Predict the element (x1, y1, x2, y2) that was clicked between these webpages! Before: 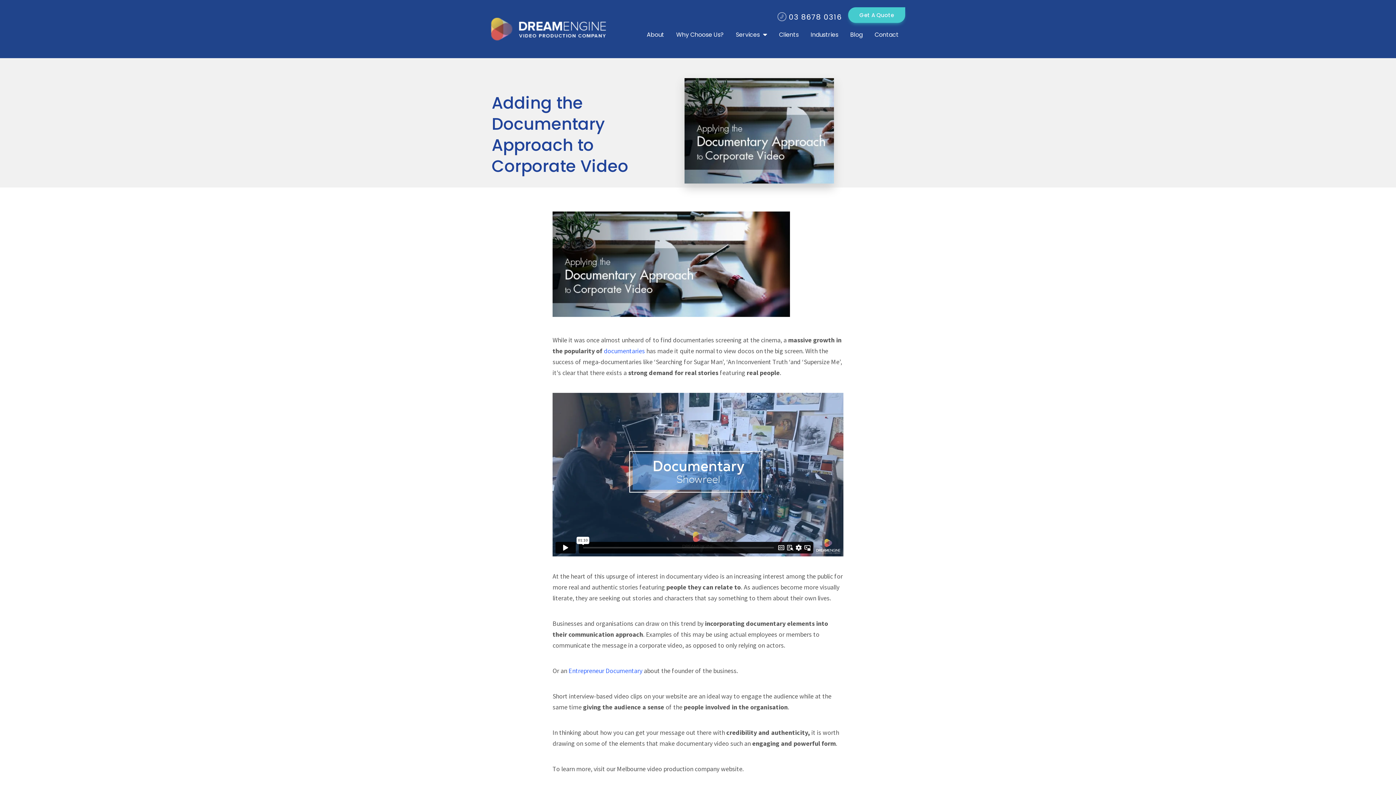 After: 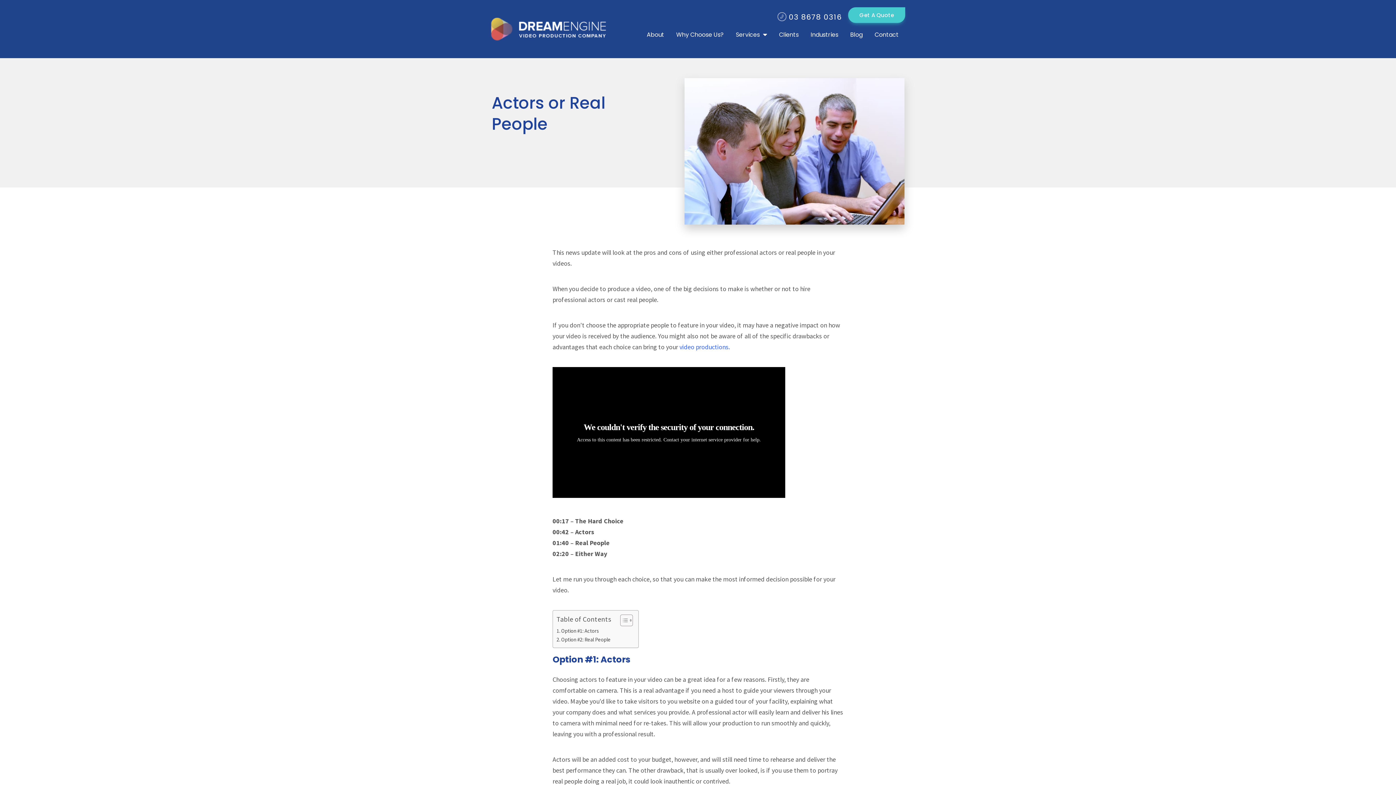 Action: bbox: (729, 630, 777, 638) label: actual employees